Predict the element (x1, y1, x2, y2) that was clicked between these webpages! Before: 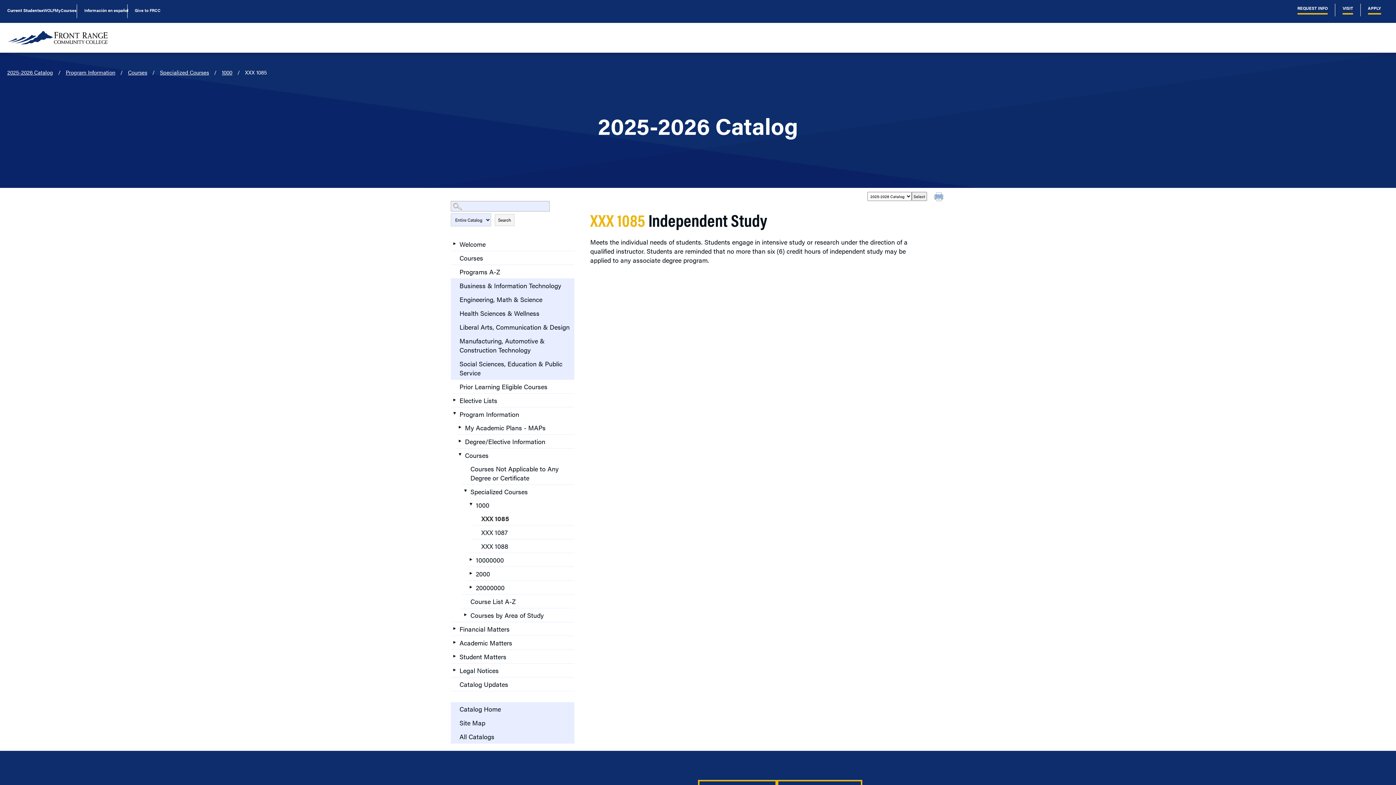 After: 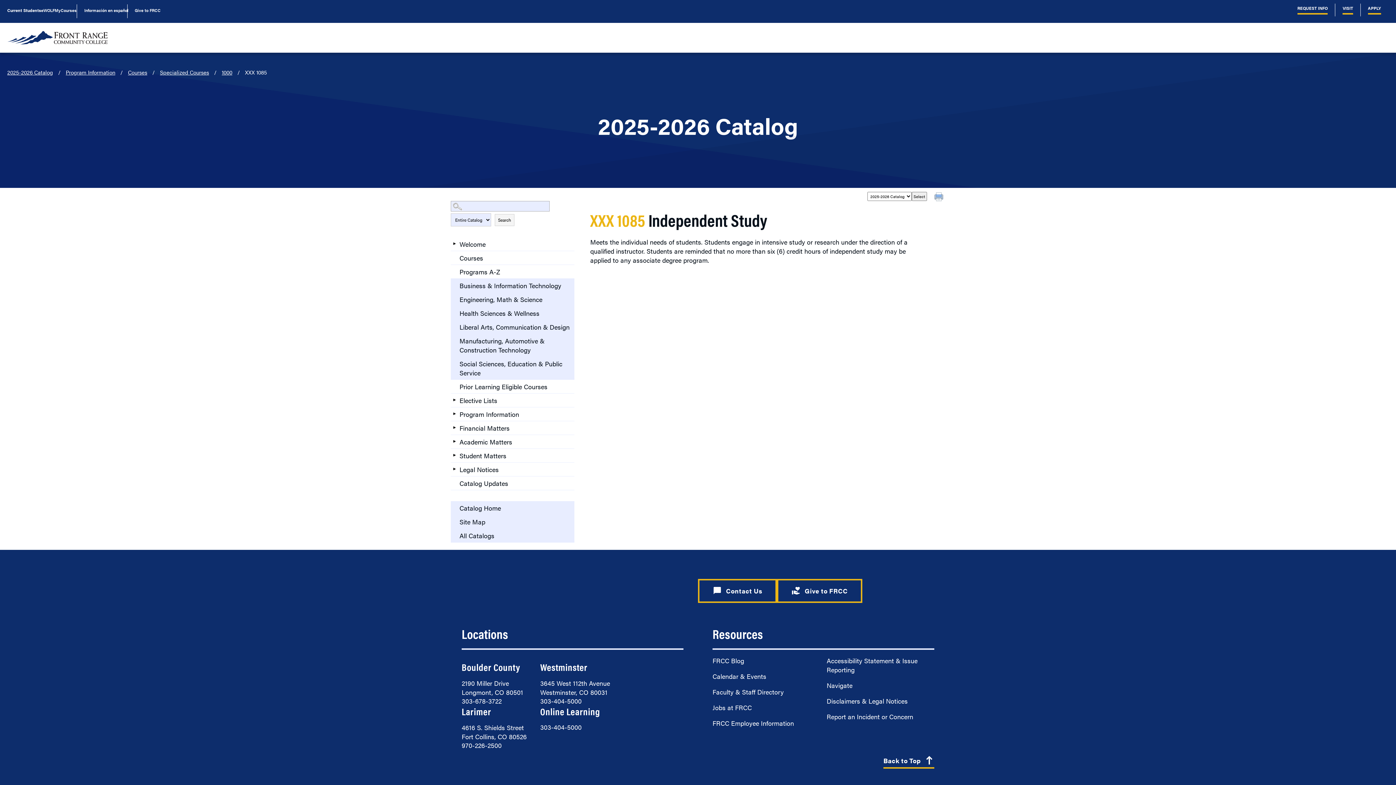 Action: label: Show More of Program Information
		My Academic Plans - MAPsDegree/Elective InformationCourses
			Courses Not Applicable to Any Degree or CertificateSpecialized Courses
				1000
					XXX 1085XXX 1087XXX 1088
				10000000200020000000
			Course List A-ZCourses by Area of Study
		
	 bbox: (450, 410, 458, 417)